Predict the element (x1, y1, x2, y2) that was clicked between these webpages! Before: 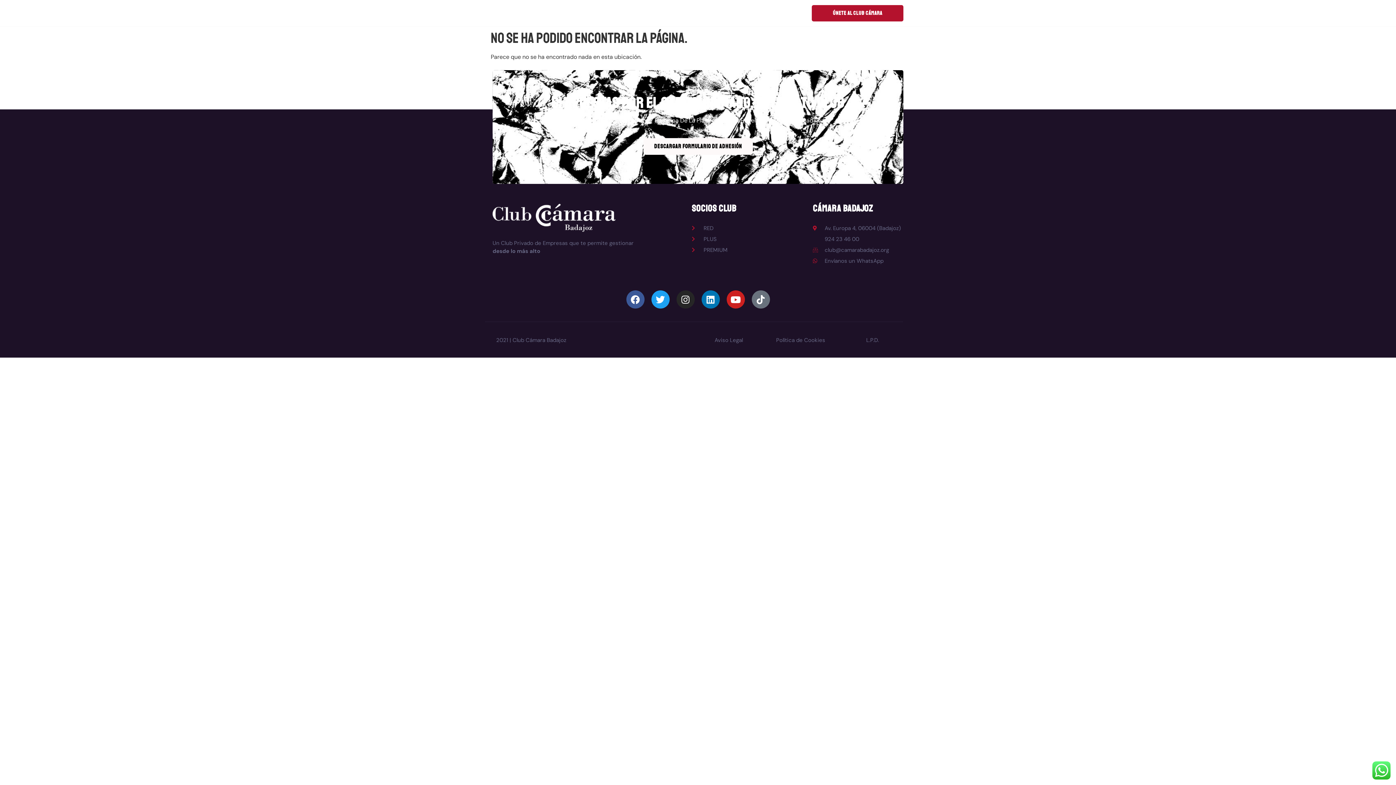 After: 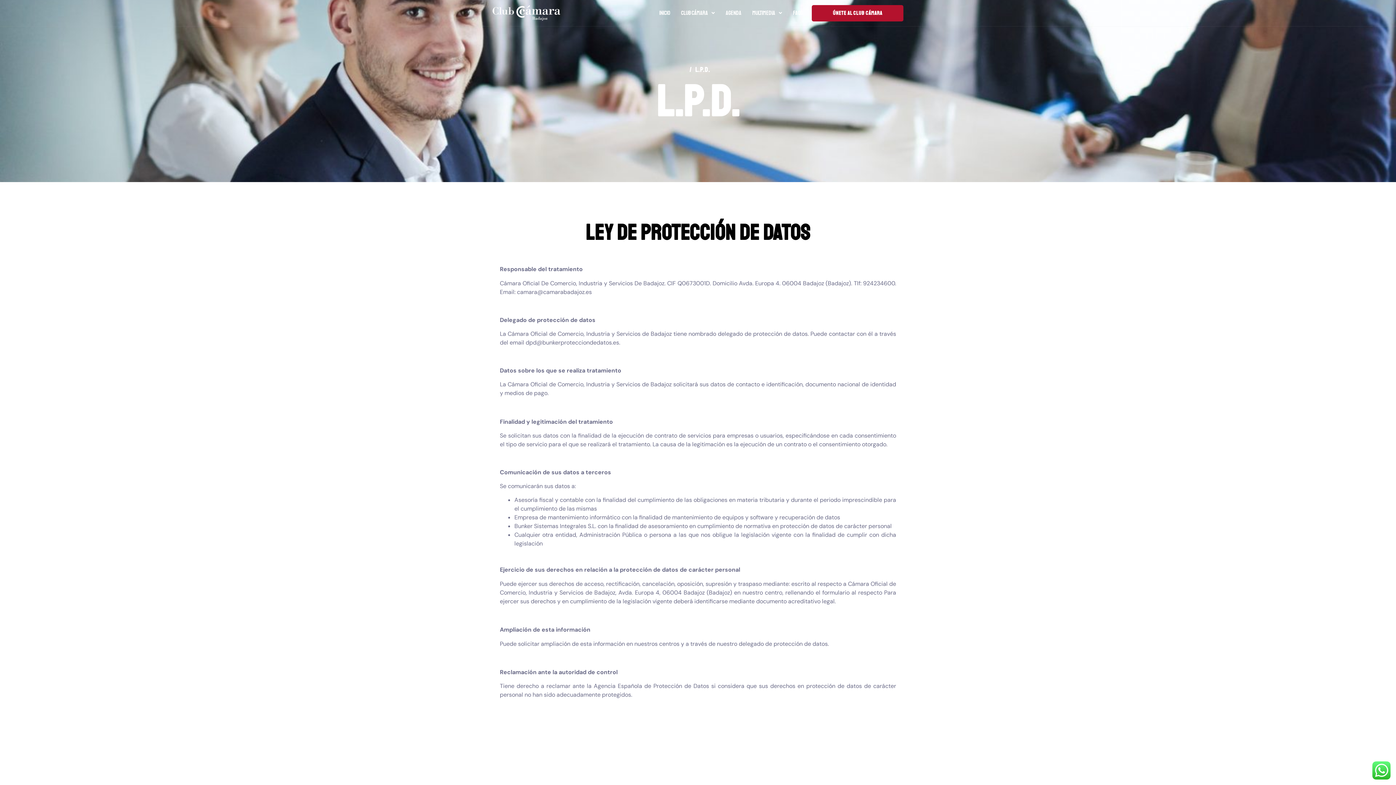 Action: bbox: (866, 336, 879, 344) label: L.P.D.